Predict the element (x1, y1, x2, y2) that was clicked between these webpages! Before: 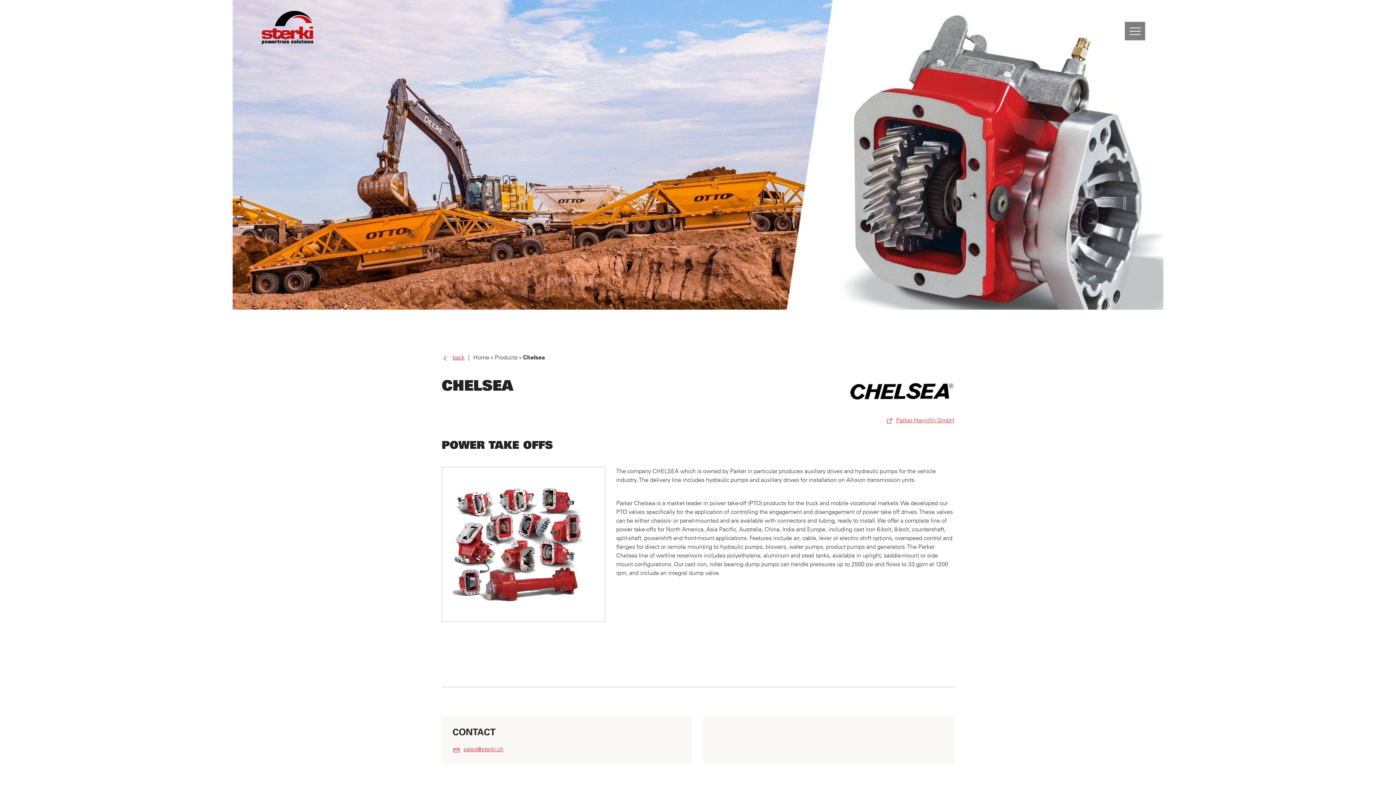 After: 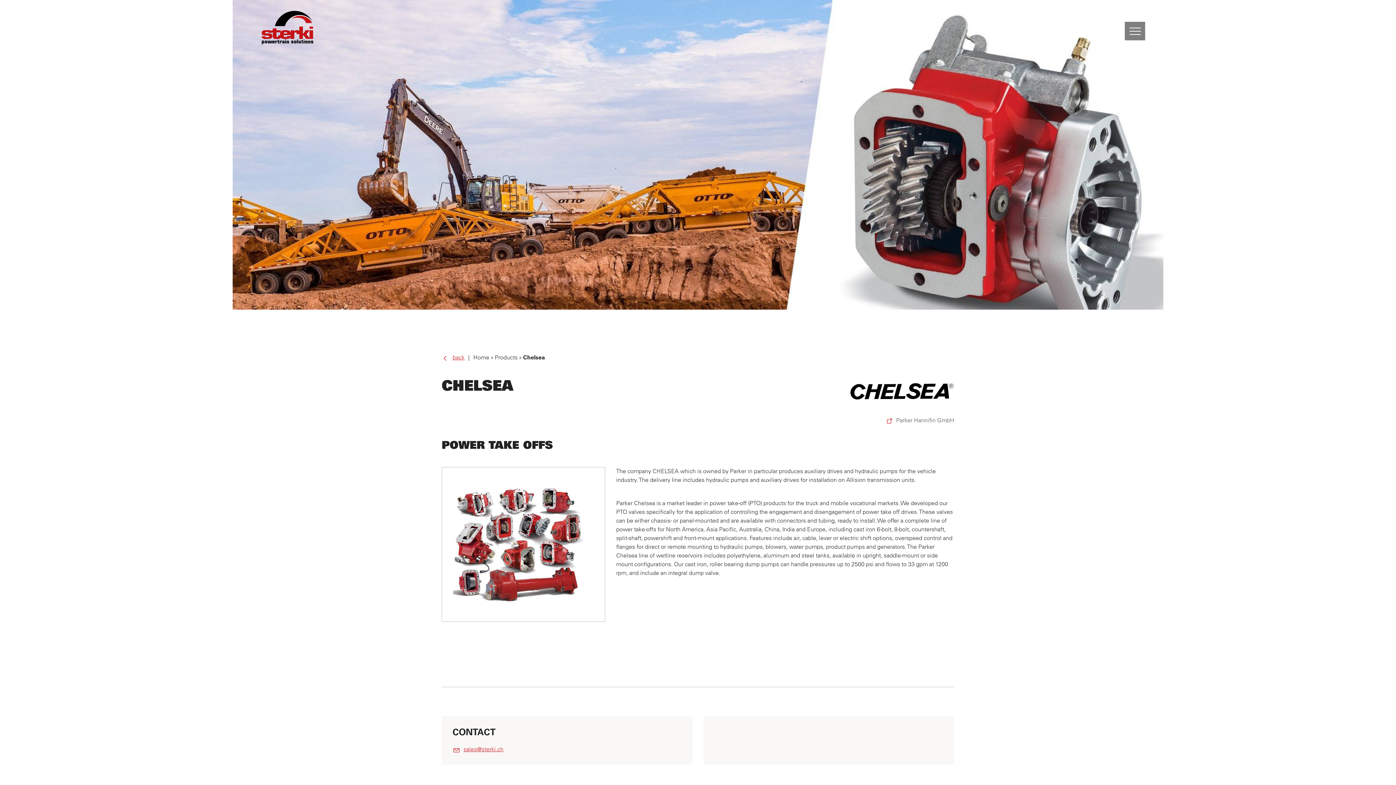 Action: bbox: (885, 416, 954, 425) label: Parker Hannifin GmbH